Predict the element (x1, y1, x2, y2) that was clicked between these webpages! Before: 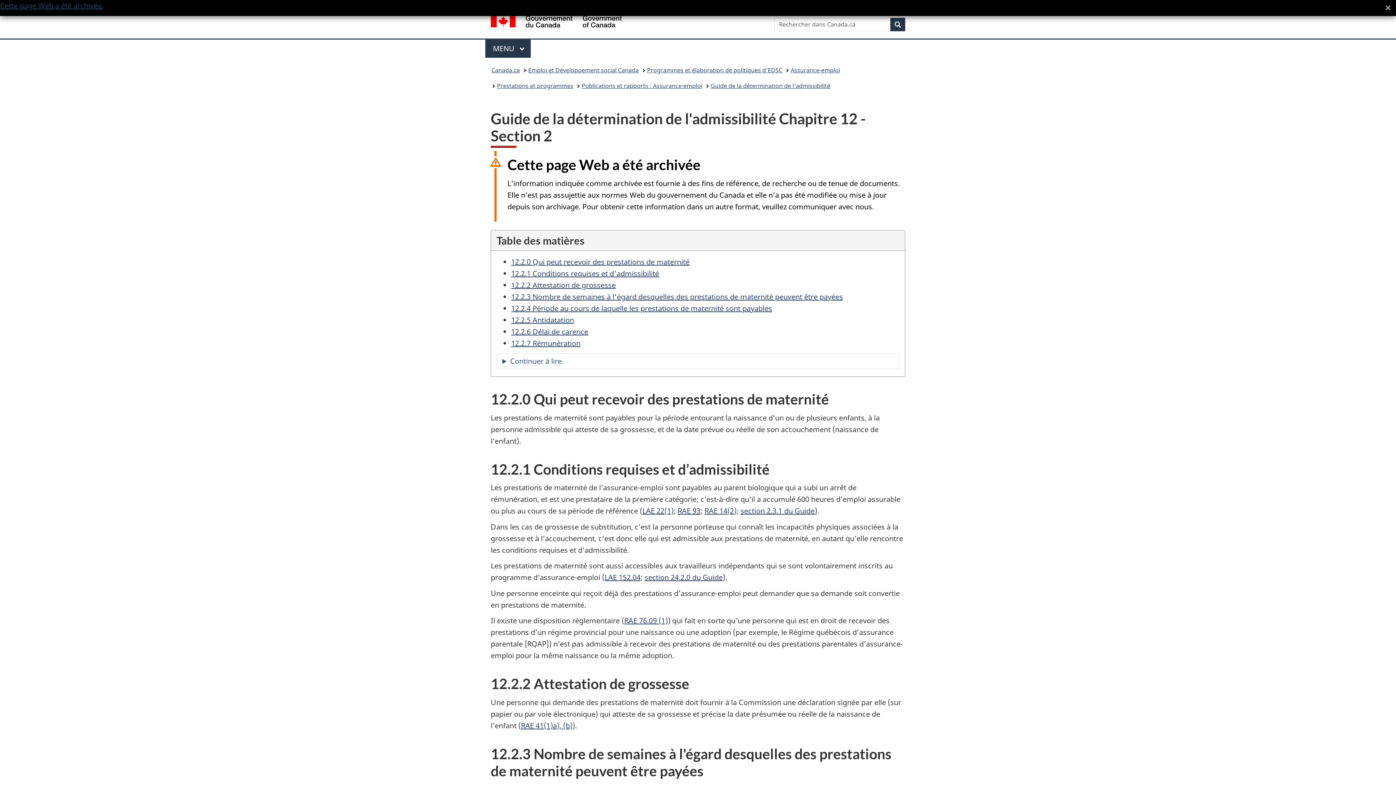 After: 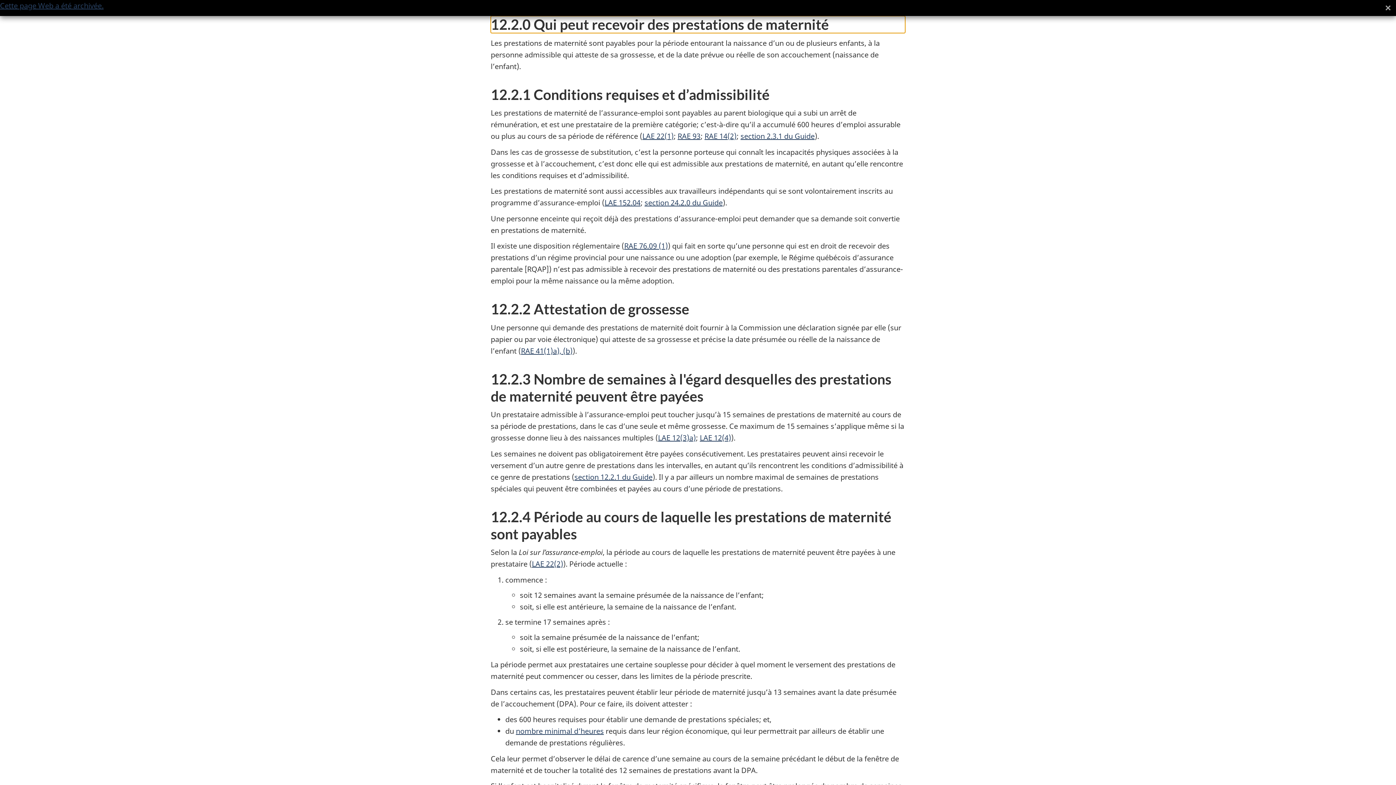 Action: bbox: (511, 256, 689, 266) label: 12.2.0 Qui peut recevoir des prestations de maternité